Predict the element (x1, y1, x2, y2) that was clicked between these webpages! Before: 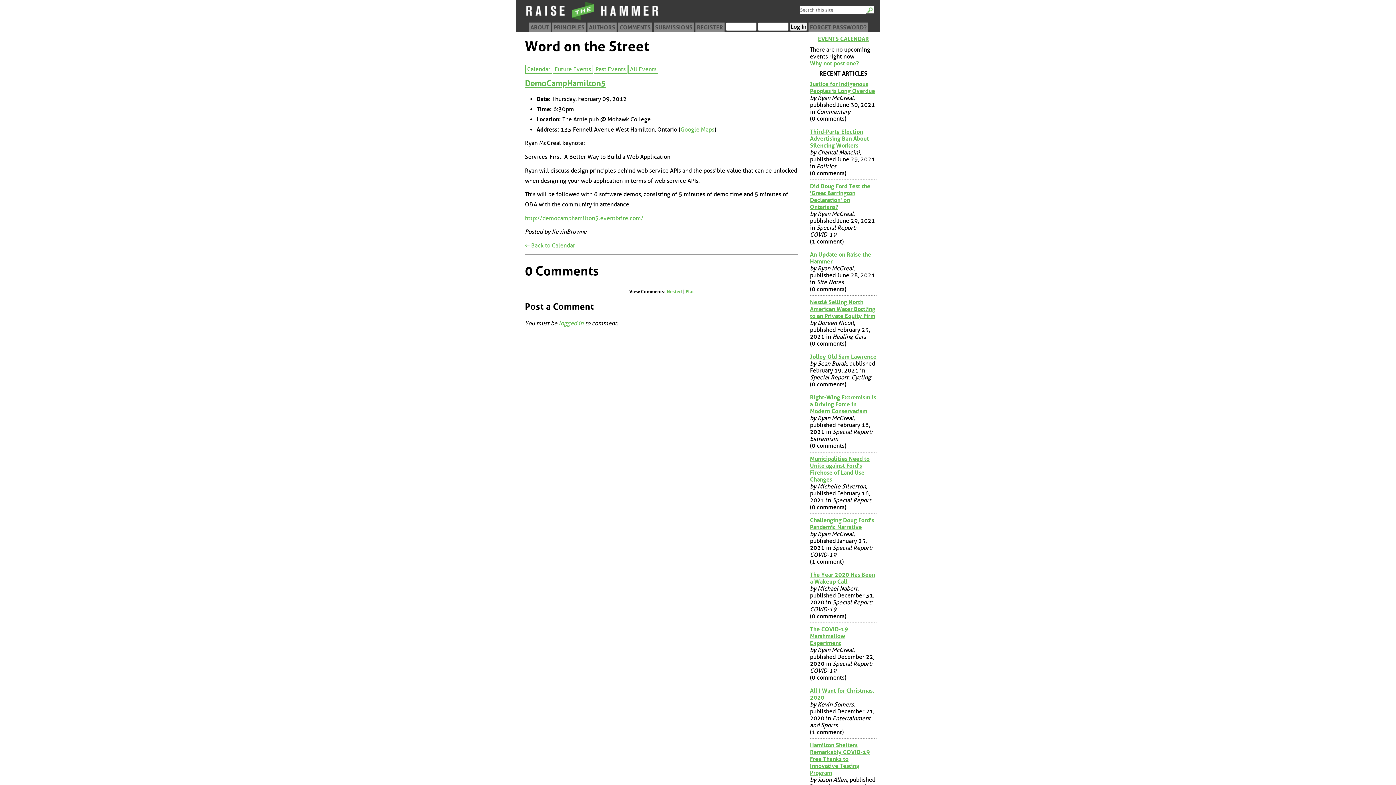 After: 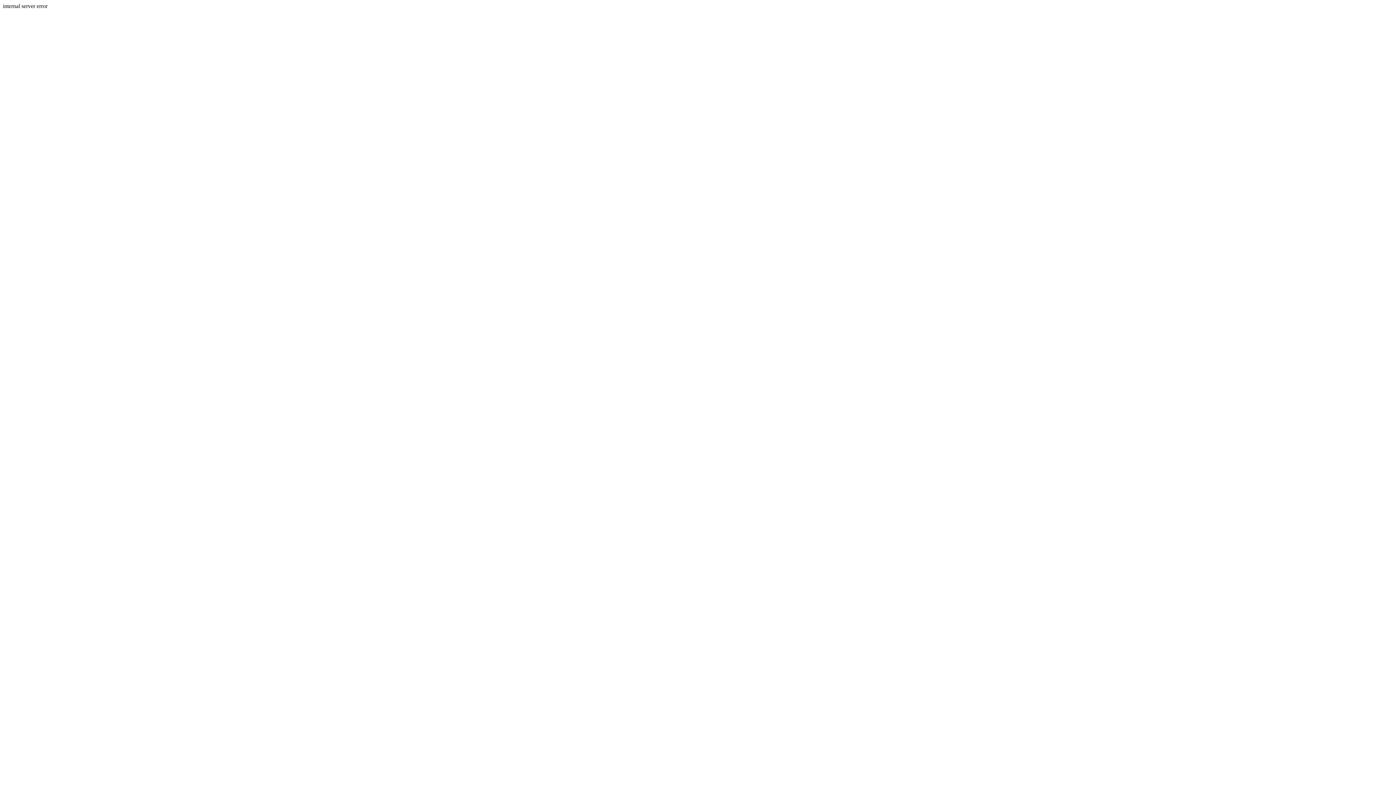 Action: bbox: (558, 320, 583, 326) label: logged in